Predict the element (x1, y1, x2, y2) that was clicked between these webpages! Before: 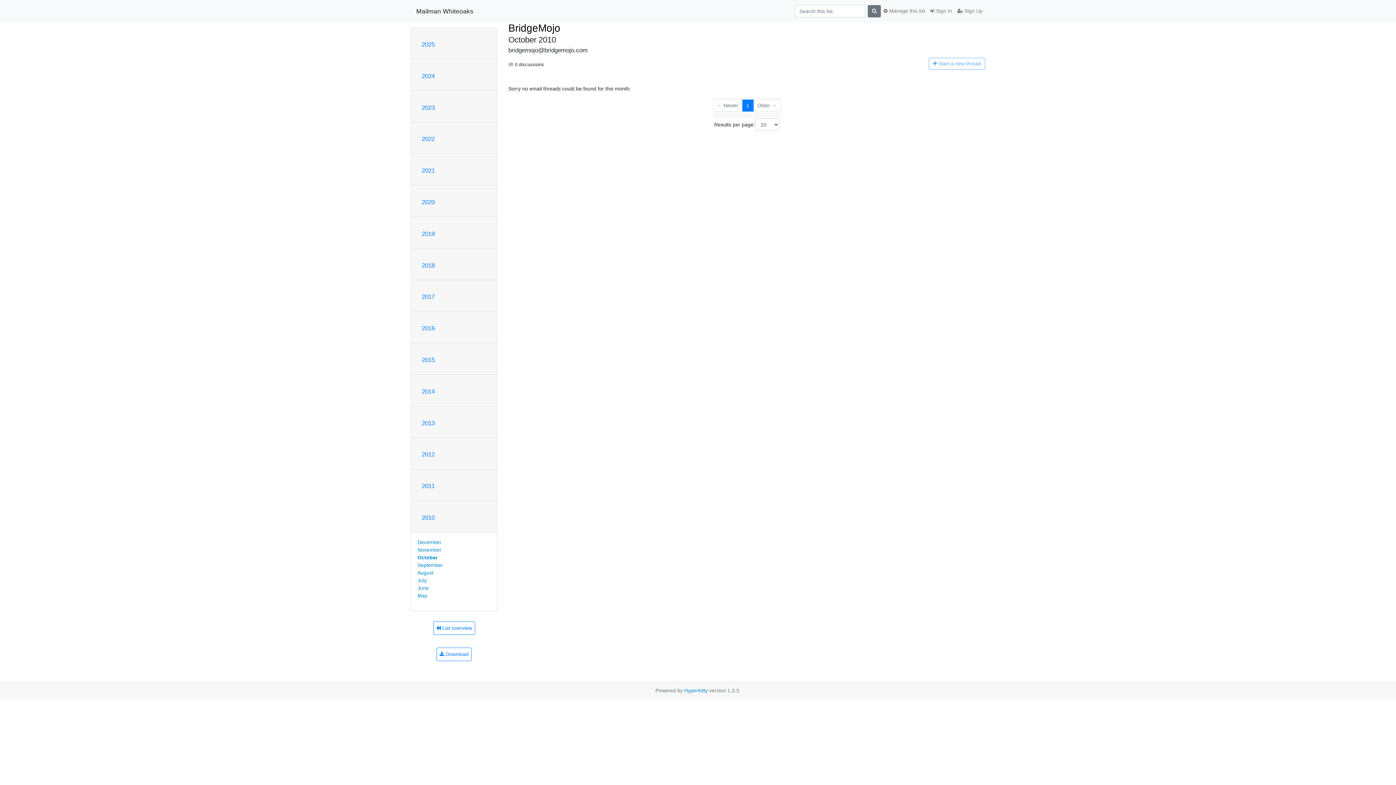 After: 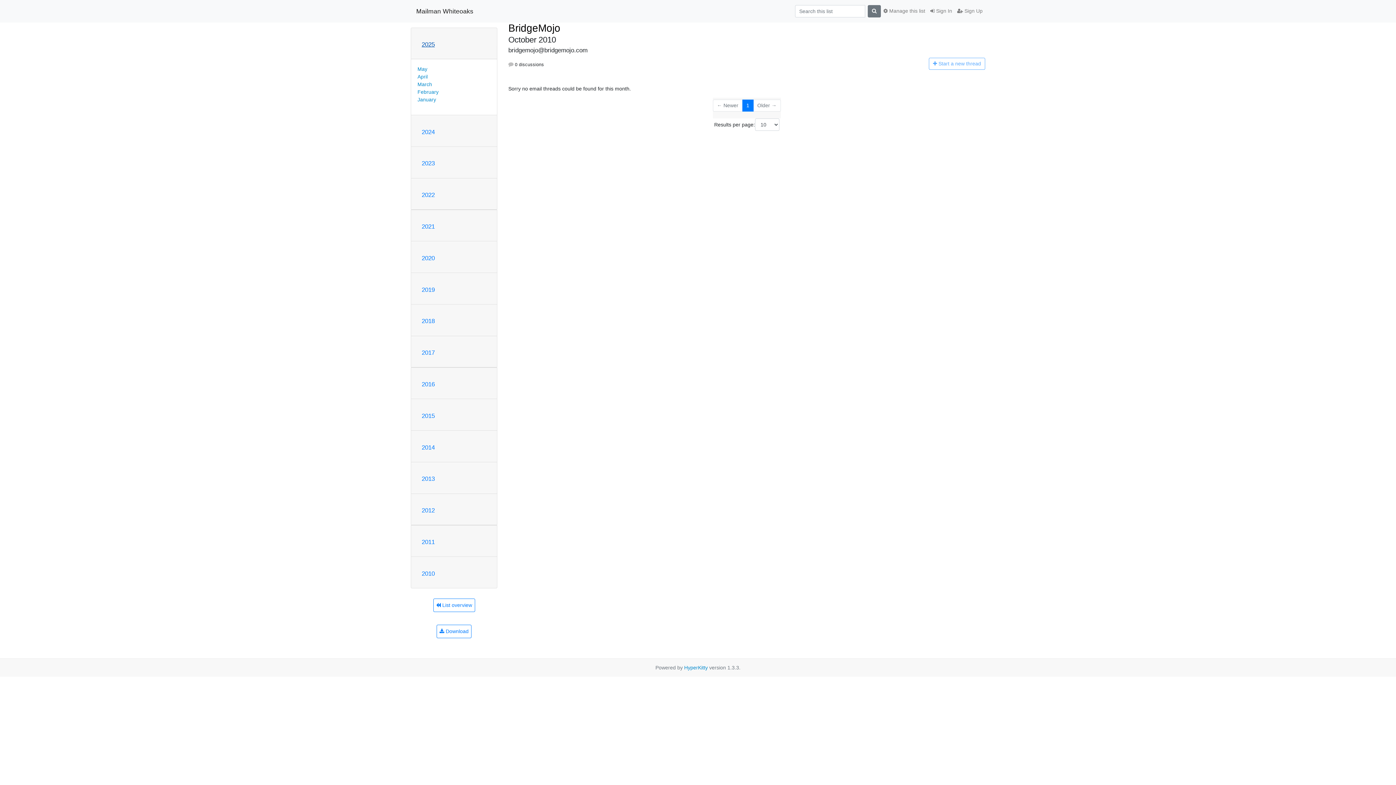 Action: bbox: (421, 41, 434, 48) label: 2025